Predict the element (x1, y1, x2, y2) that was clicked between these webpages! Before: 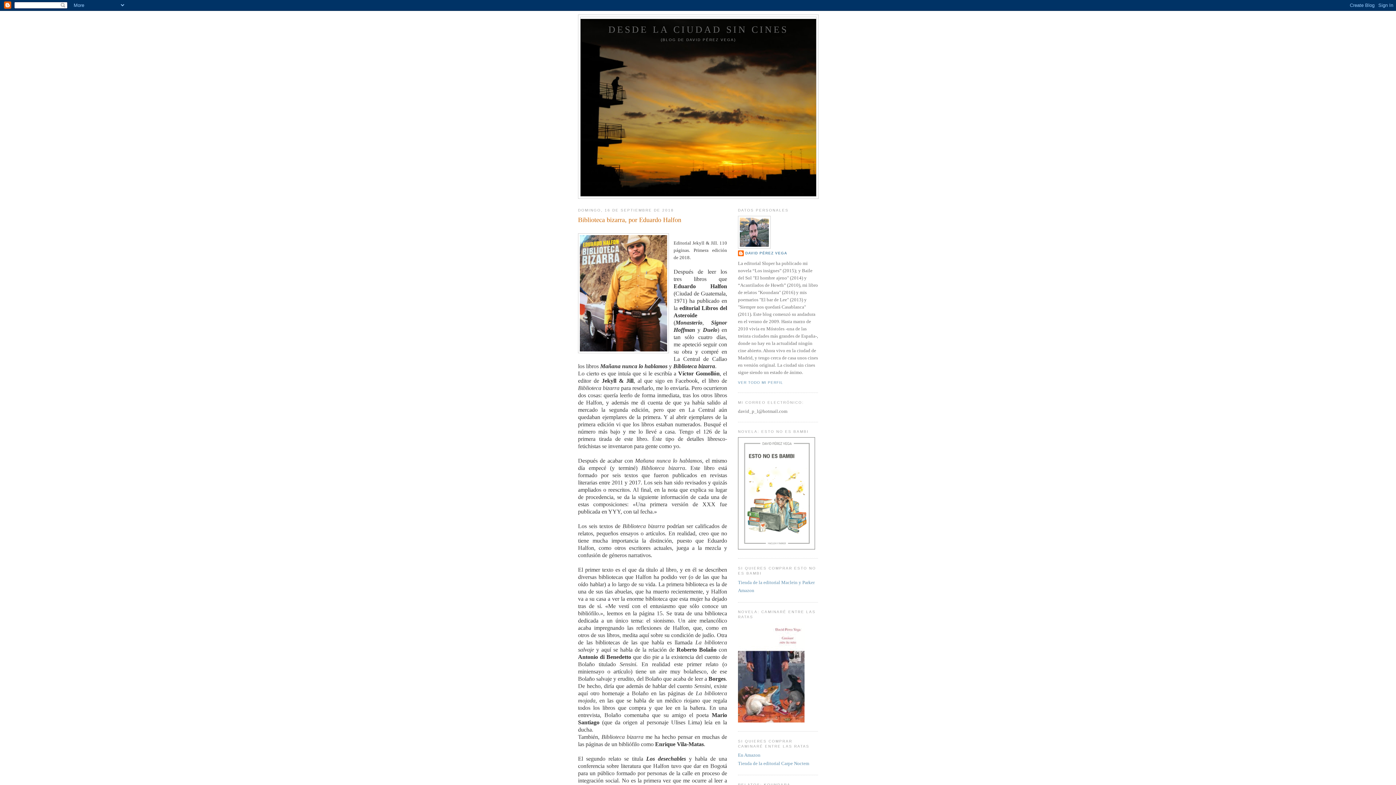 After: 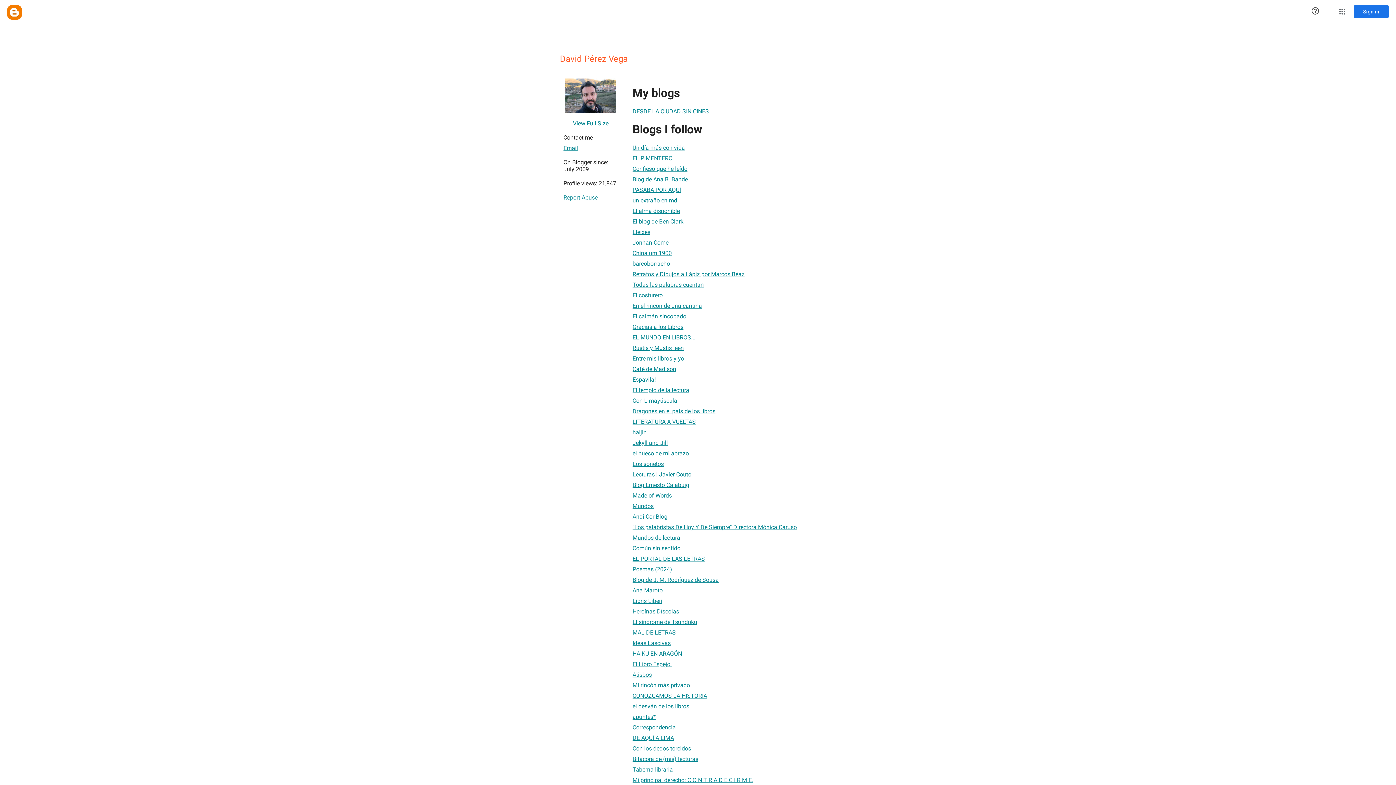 Action: label: VER TODO MI PERFIL bbox: (738, 380, 783, 384)